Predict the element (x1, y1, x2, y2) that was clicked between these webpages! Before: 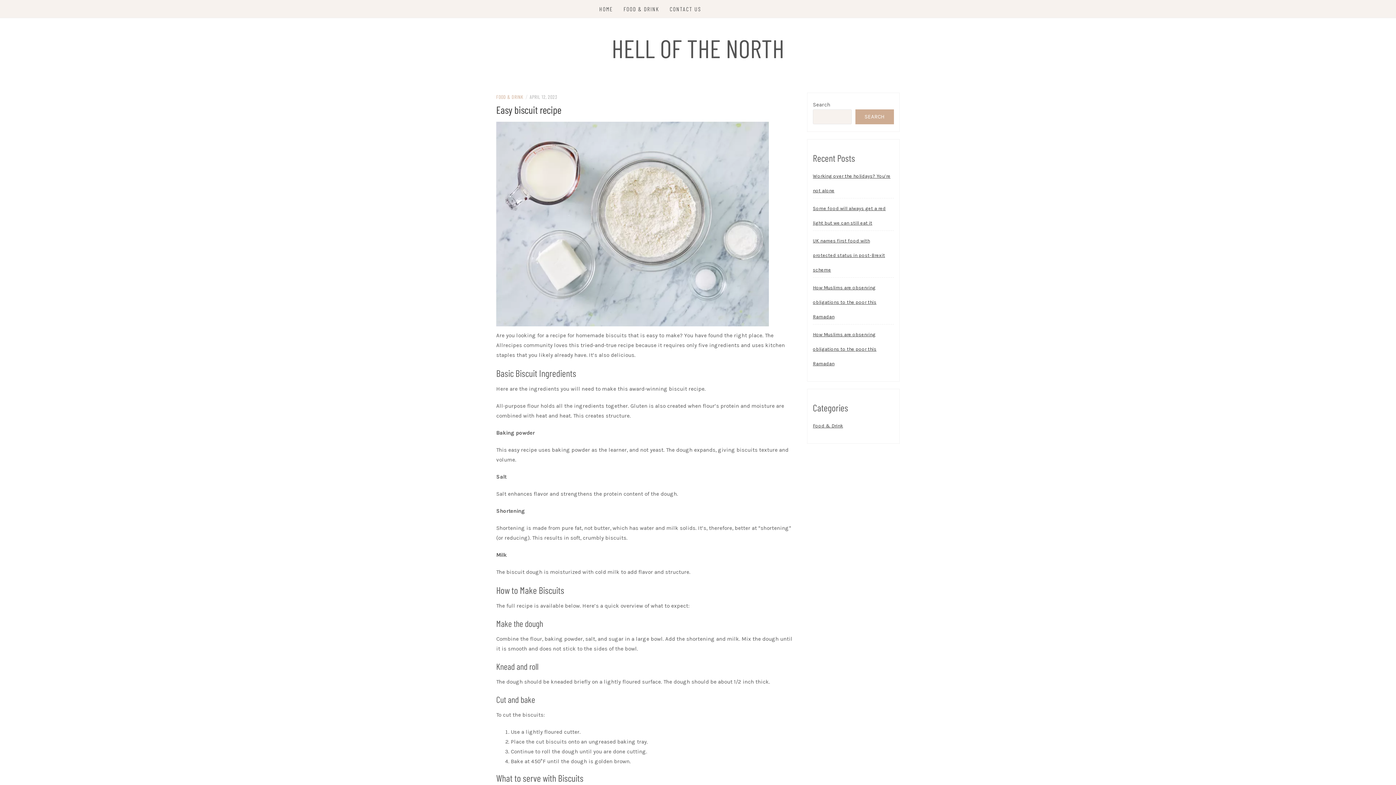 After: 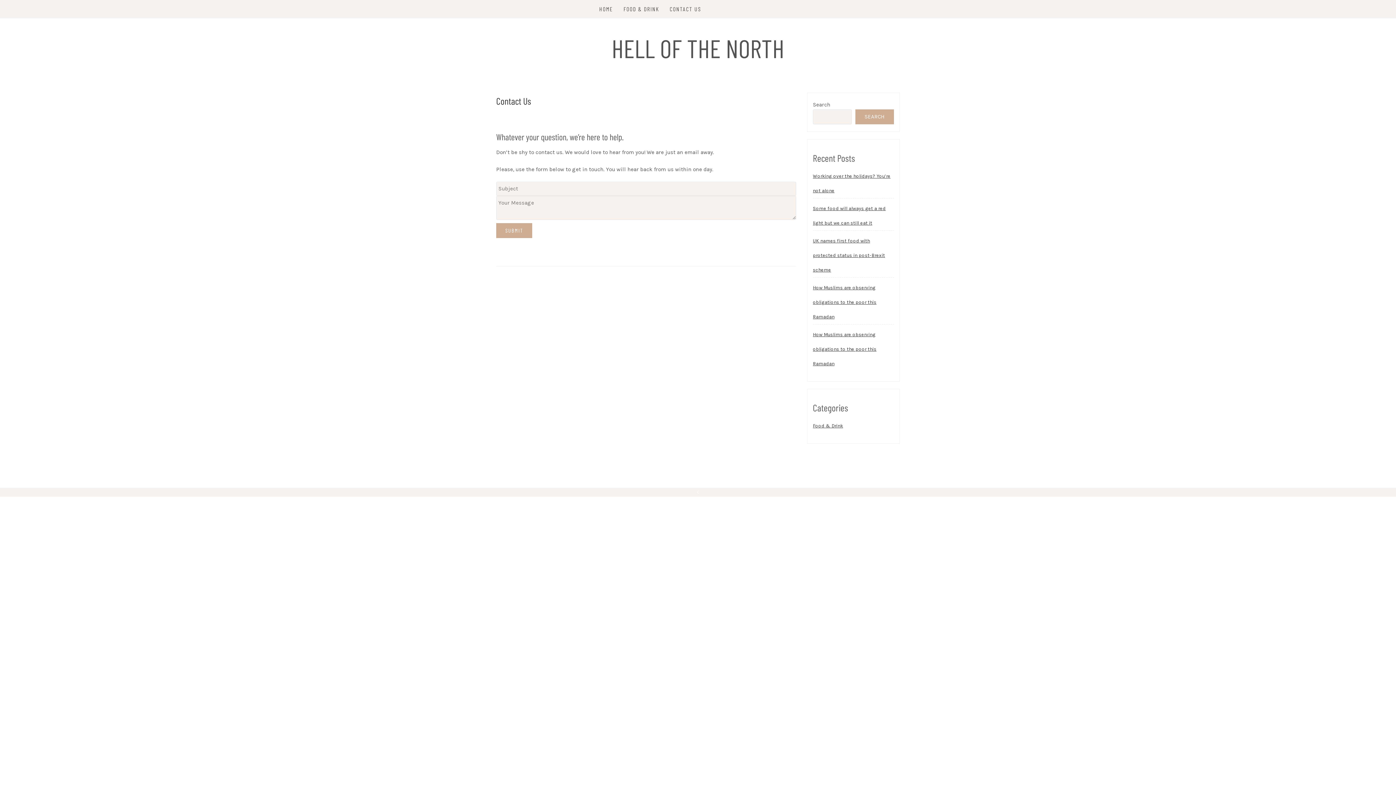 Action: label: CONTACT US bbox: (669, 0, 701, 18)